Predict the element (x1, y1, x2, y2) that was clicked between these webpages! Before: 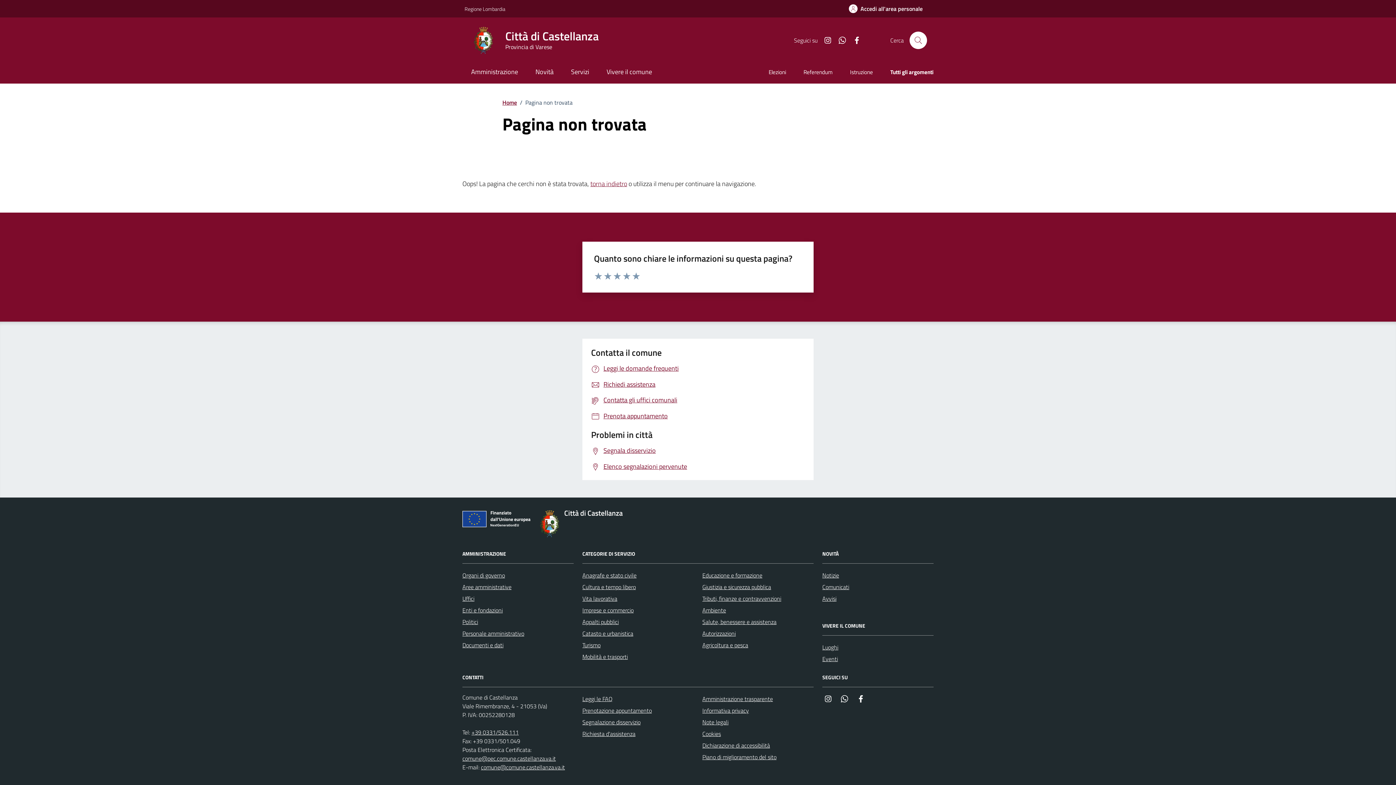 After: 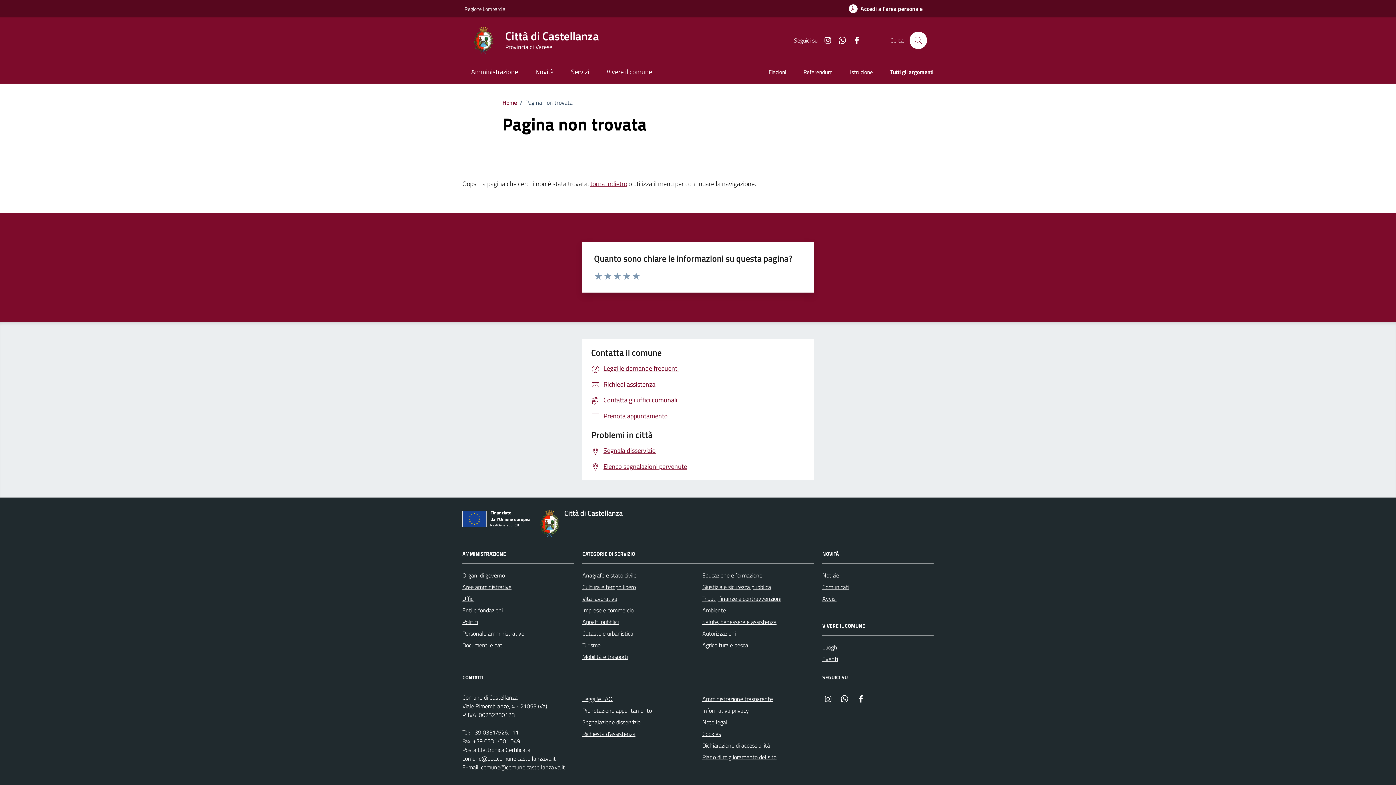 Action: bbox: (817, 35, 832, 44) label: Instagram